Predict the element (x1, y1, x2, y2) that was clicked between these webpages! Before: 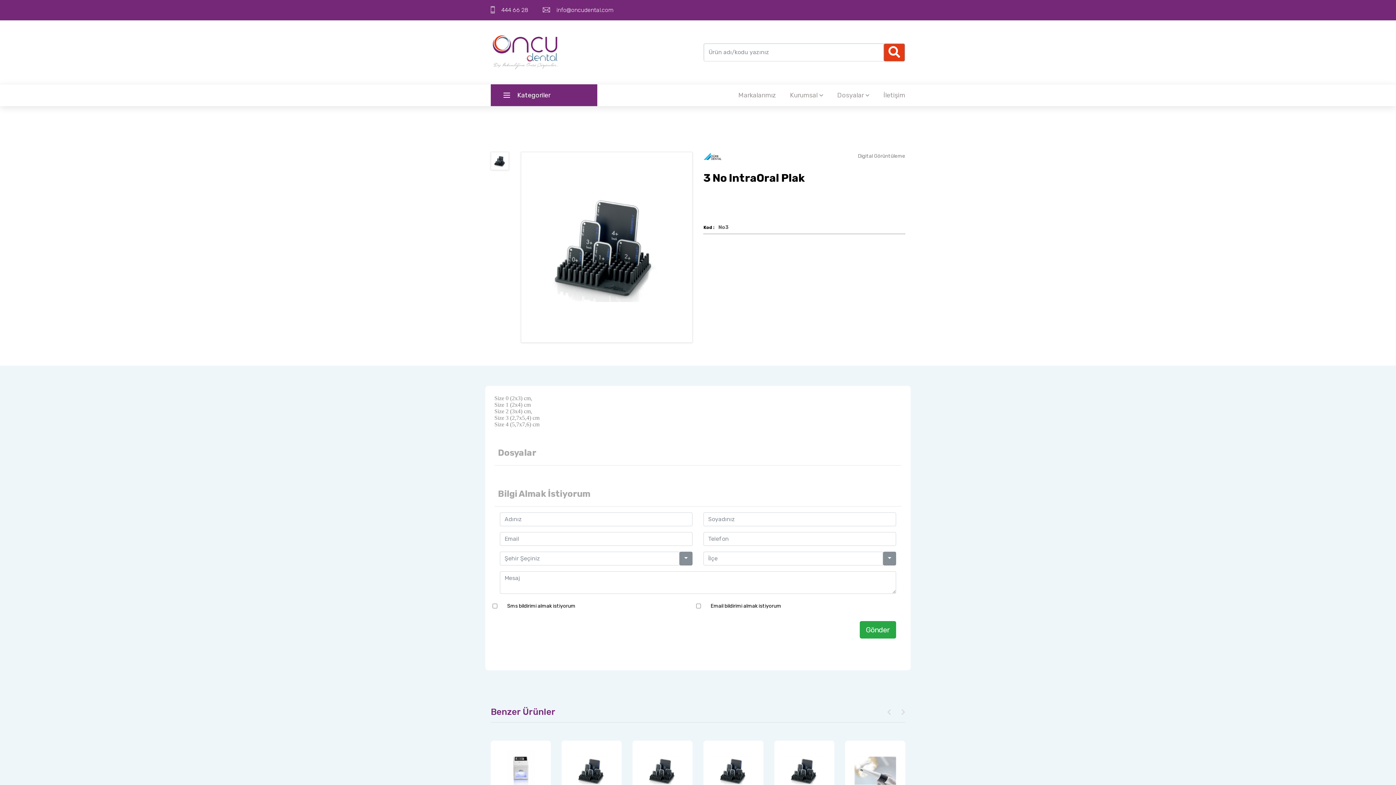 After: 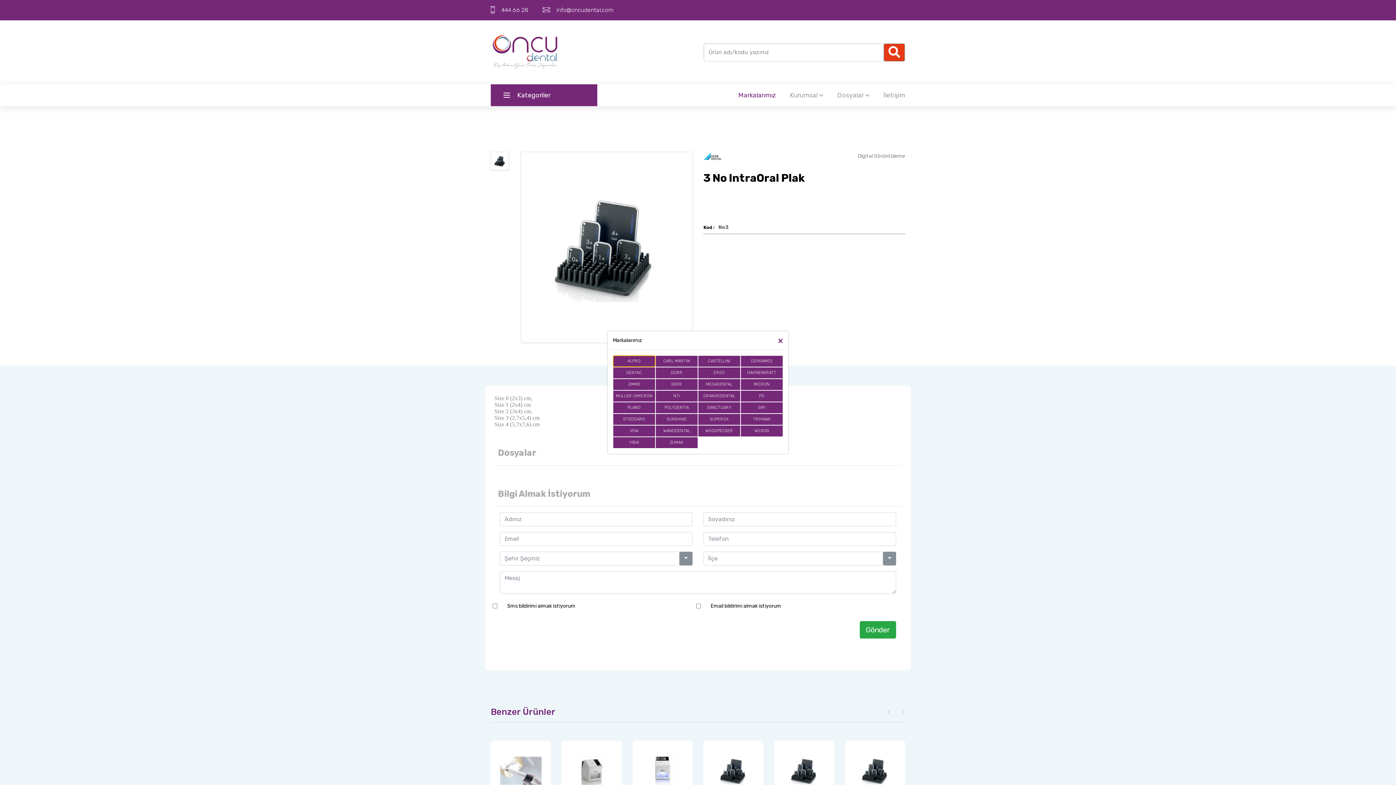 Action: bbox: (738, 84, 776, 106) label: Markalarımız